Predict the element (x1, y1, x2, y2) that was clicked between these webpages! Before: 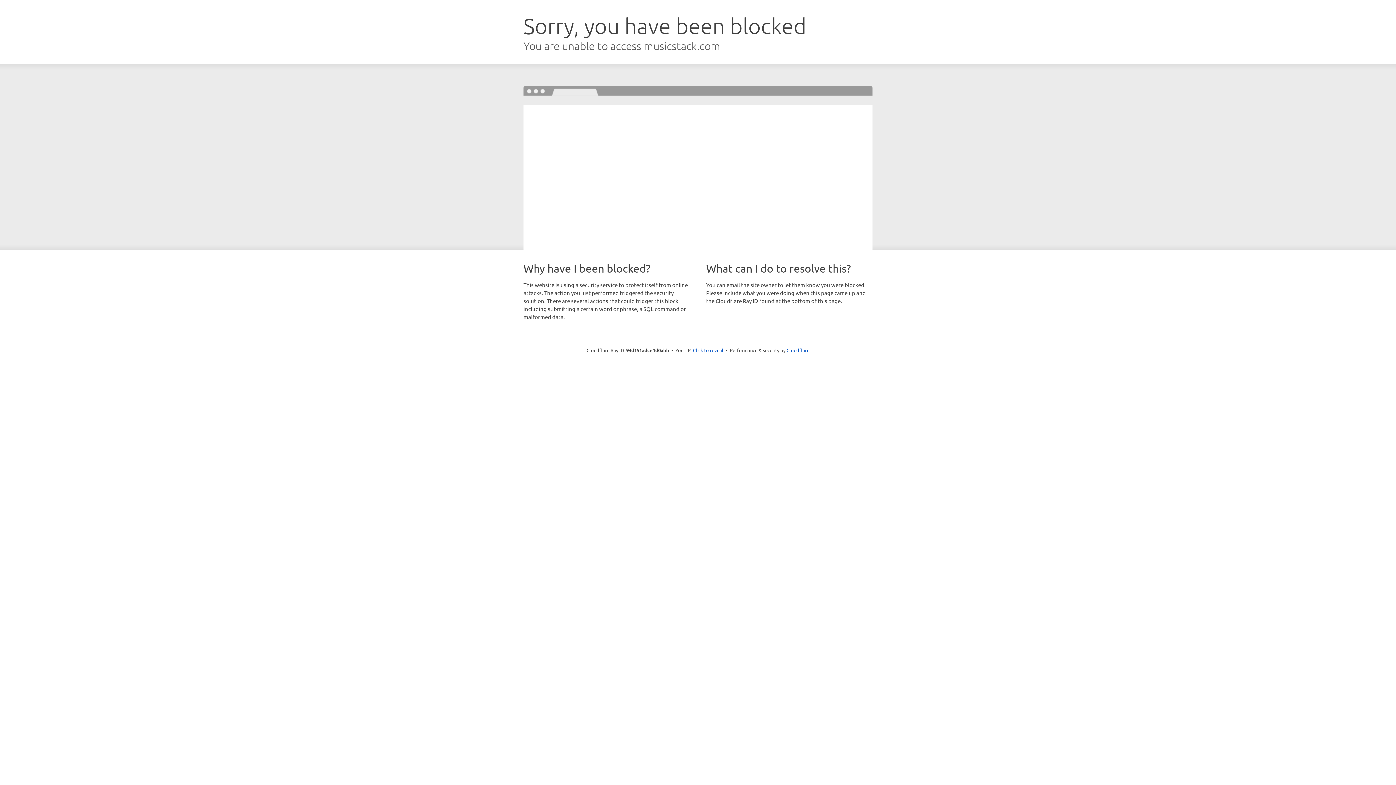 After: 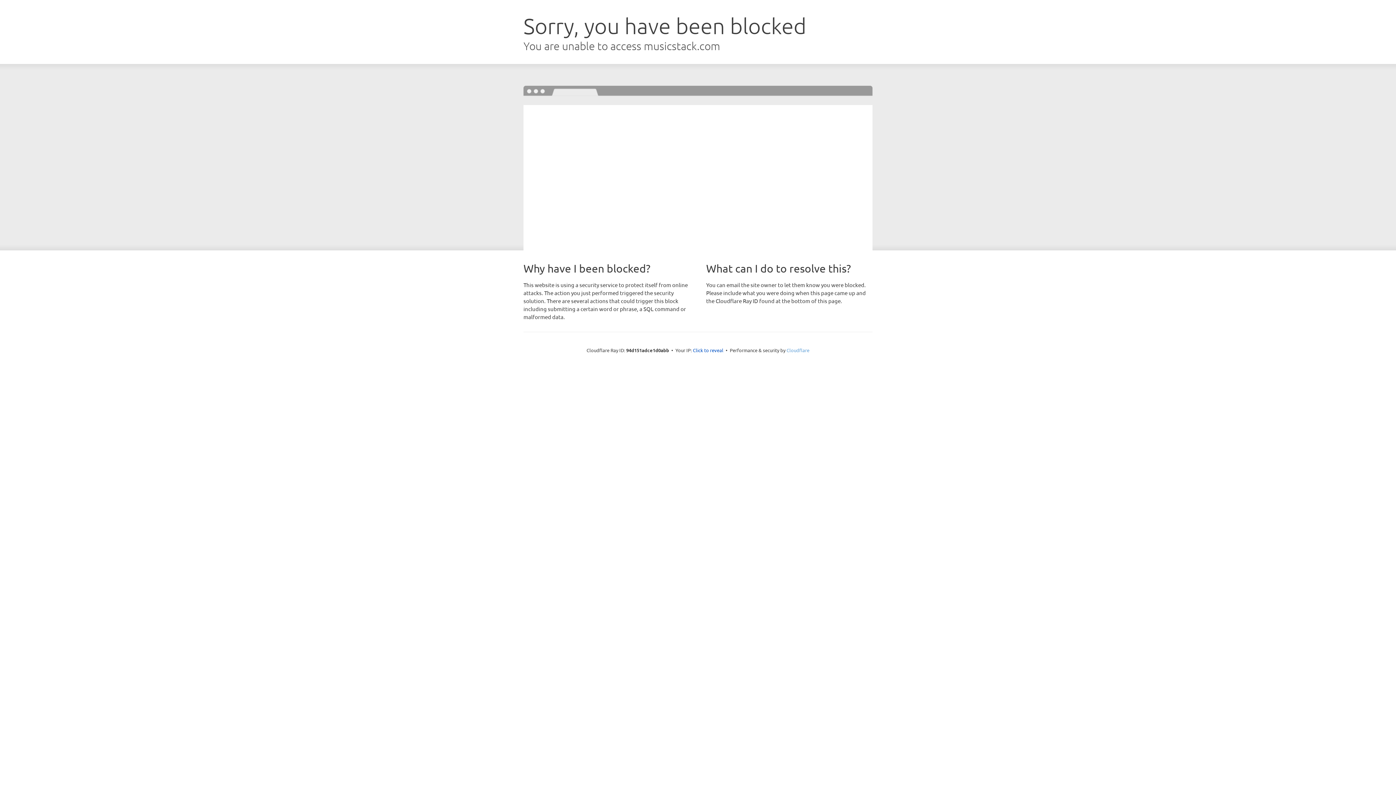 Action: label: Cloudflare bbox: (786, 347, 809, 353)